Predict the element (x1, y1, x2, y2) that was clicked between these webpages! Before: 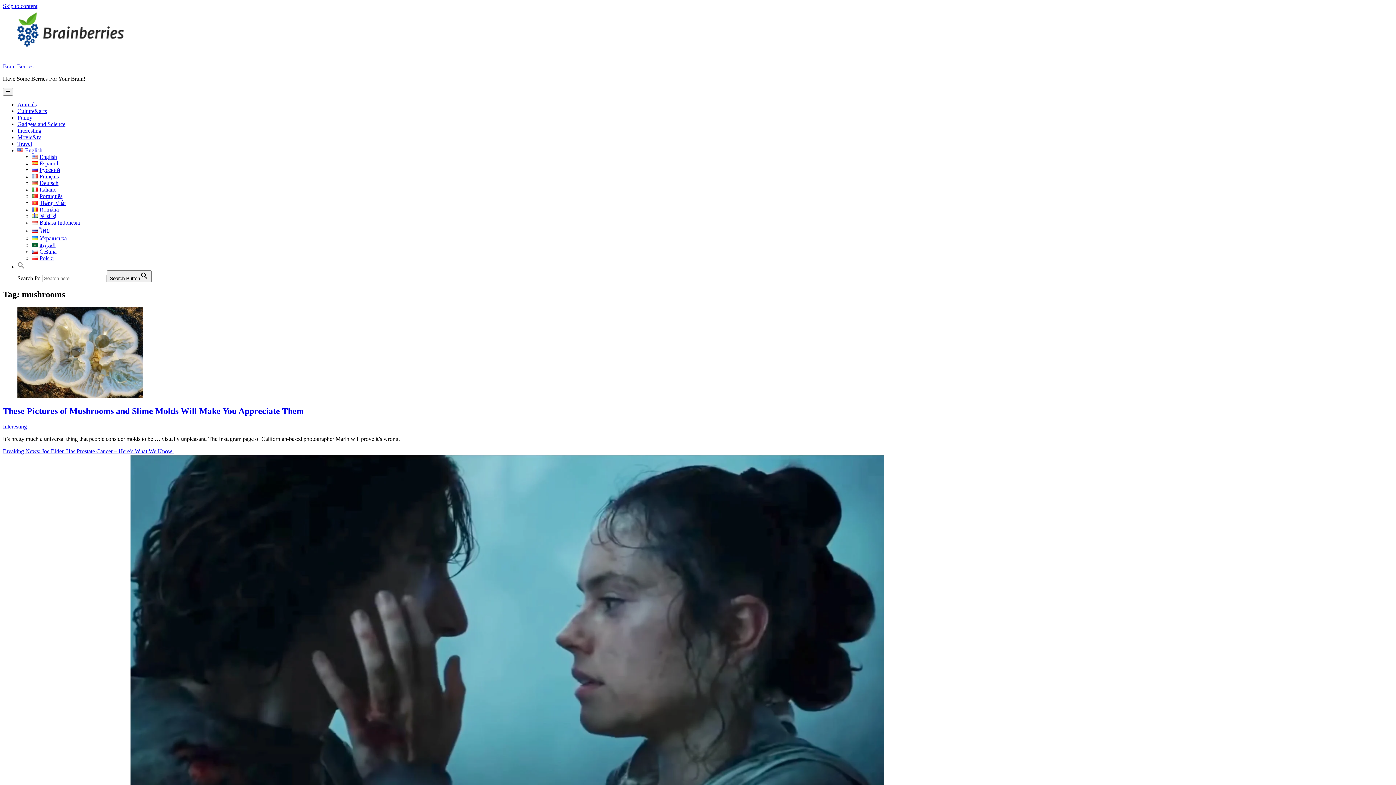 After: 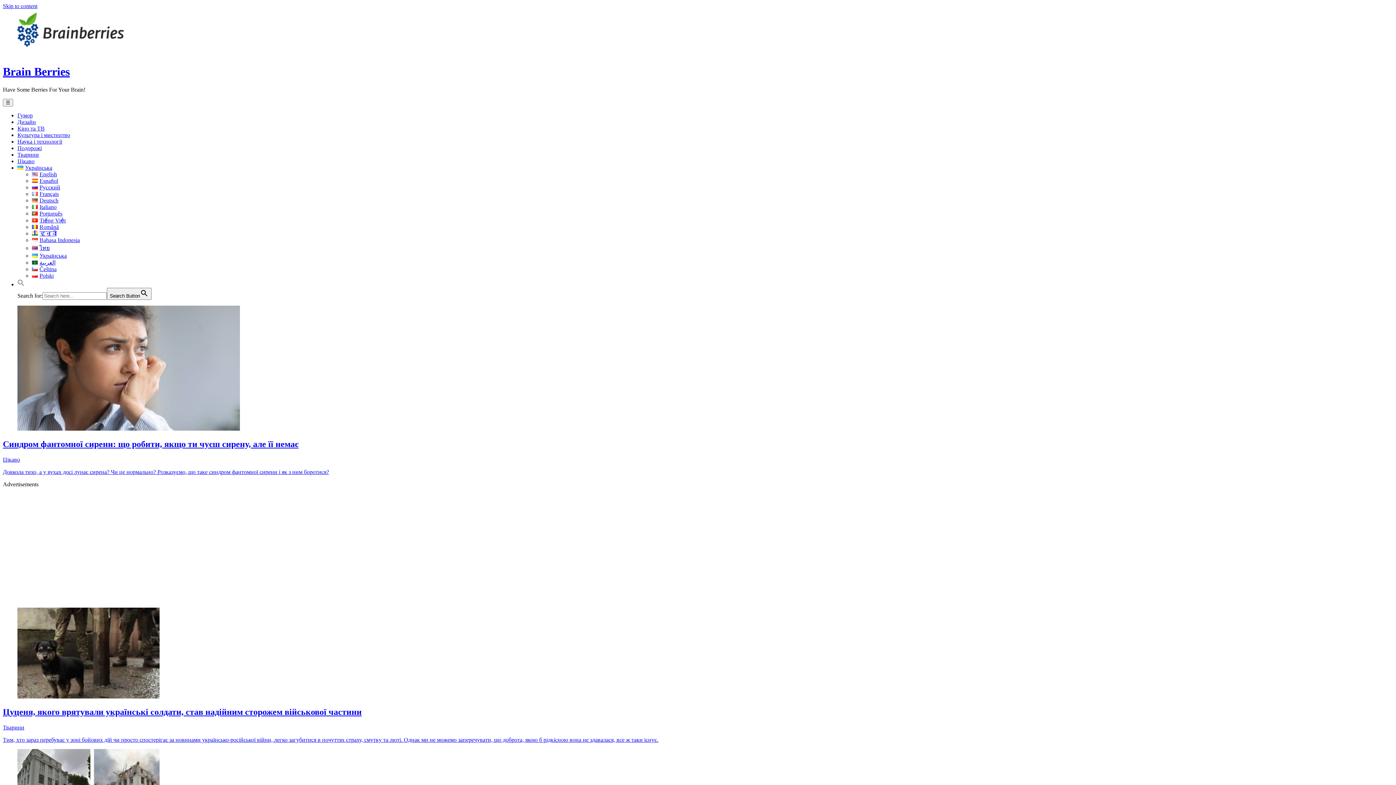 Action: label: Українська bbox: (32, 235, 66, 241)